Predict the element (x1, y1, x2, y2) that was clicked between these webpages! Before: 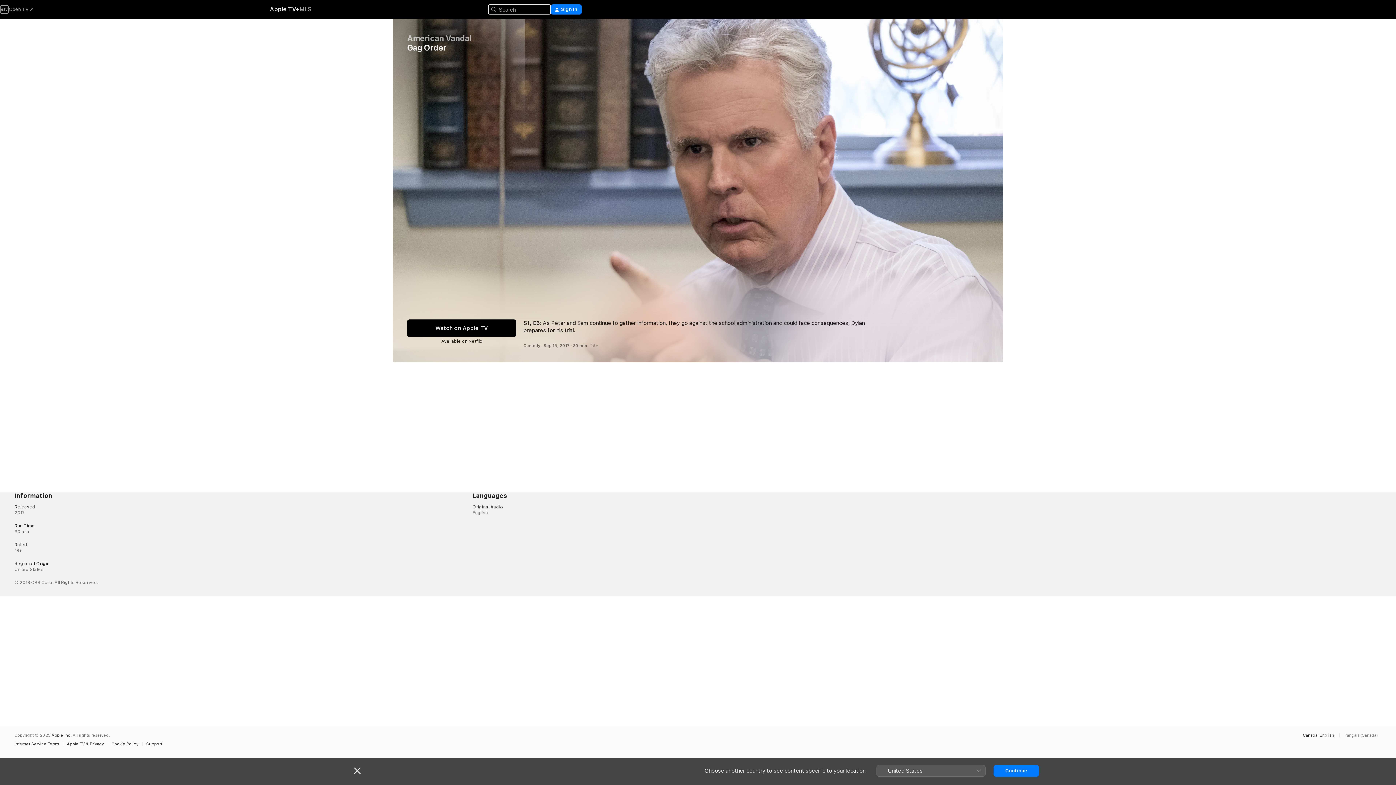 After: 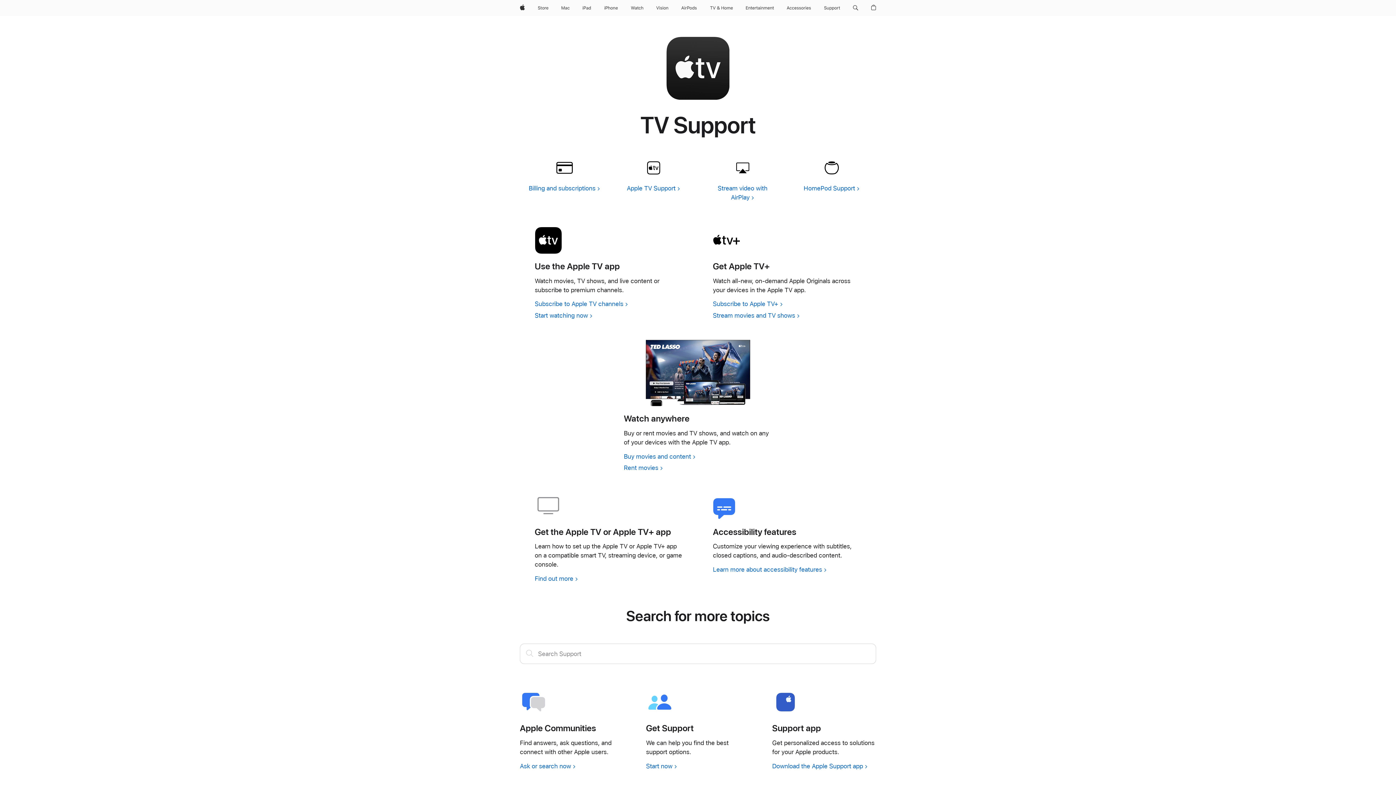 Action: label: Support bbox: (146, 742, 165, 746)